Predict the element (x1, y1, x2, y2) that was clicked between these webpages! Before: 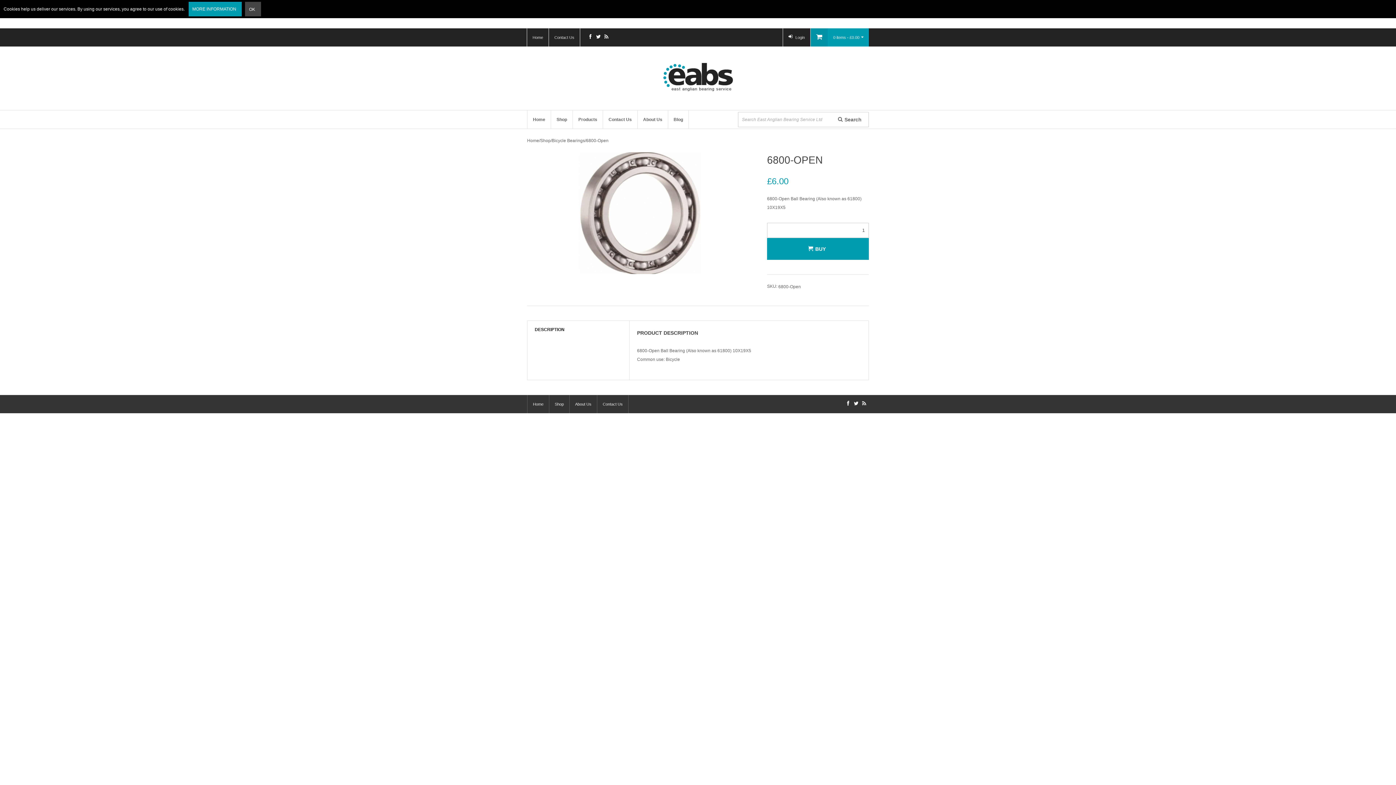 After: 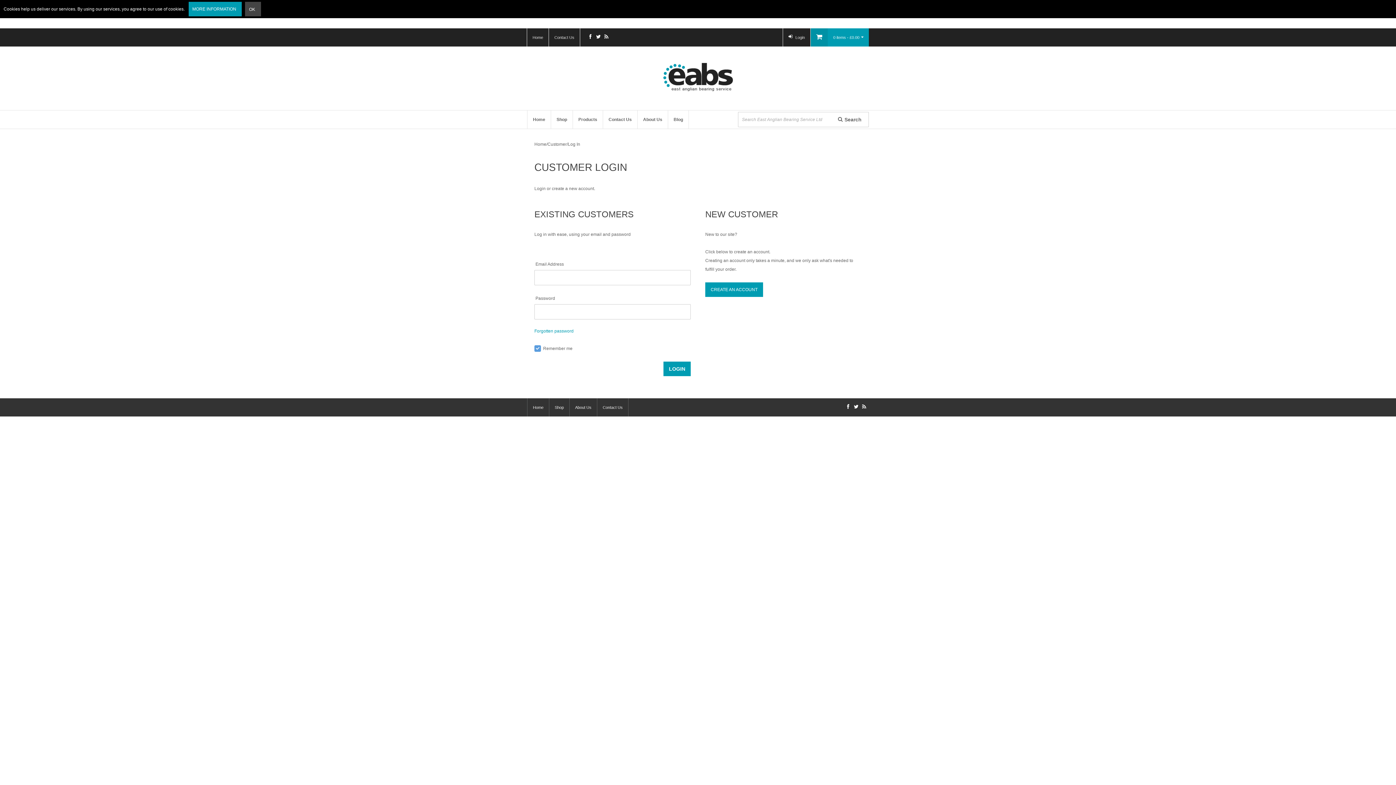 Action: label:  Login bbox: (782, 28, 810, 46)